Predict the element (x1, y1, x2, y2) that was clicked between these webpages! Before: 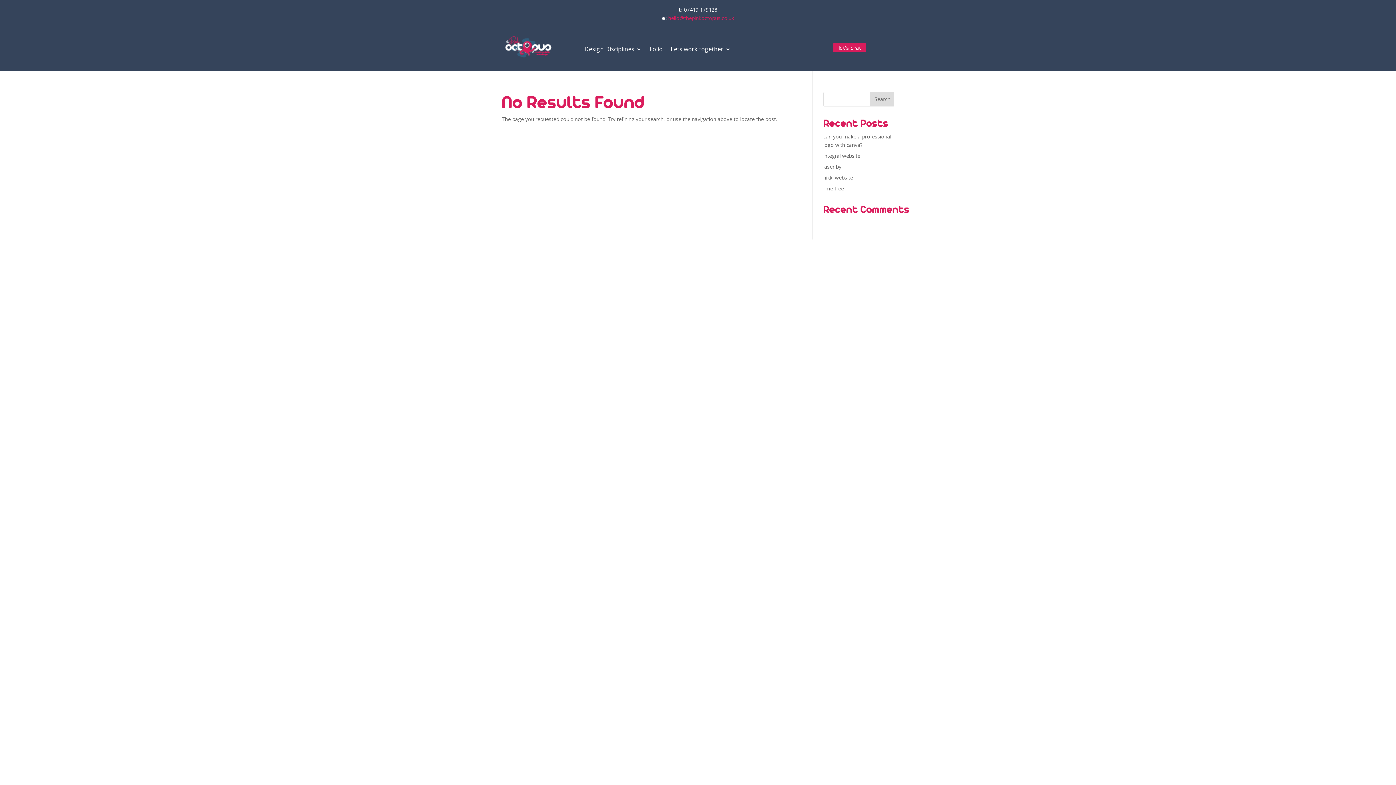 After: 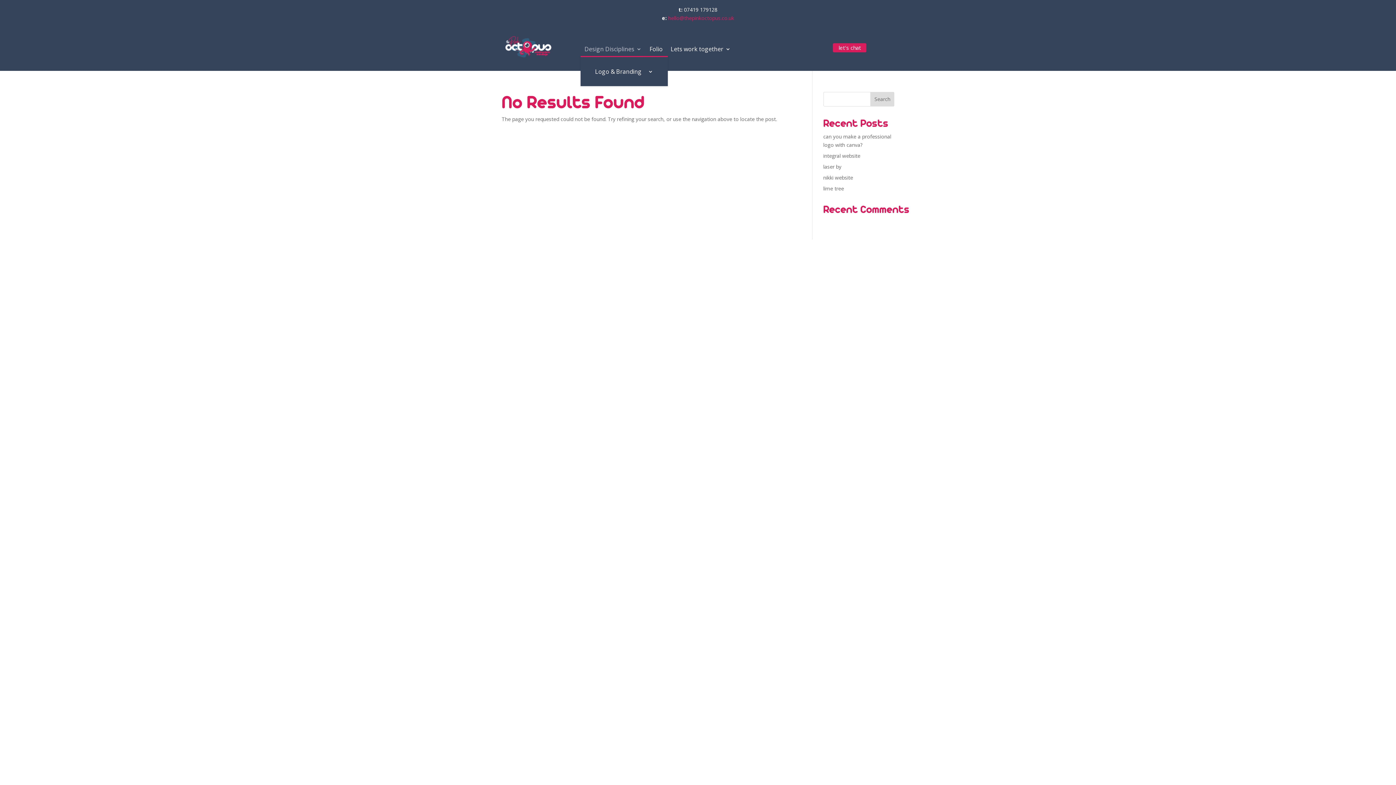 Action: bbox: (584, 44, 641, 56) label: Design Disciplines